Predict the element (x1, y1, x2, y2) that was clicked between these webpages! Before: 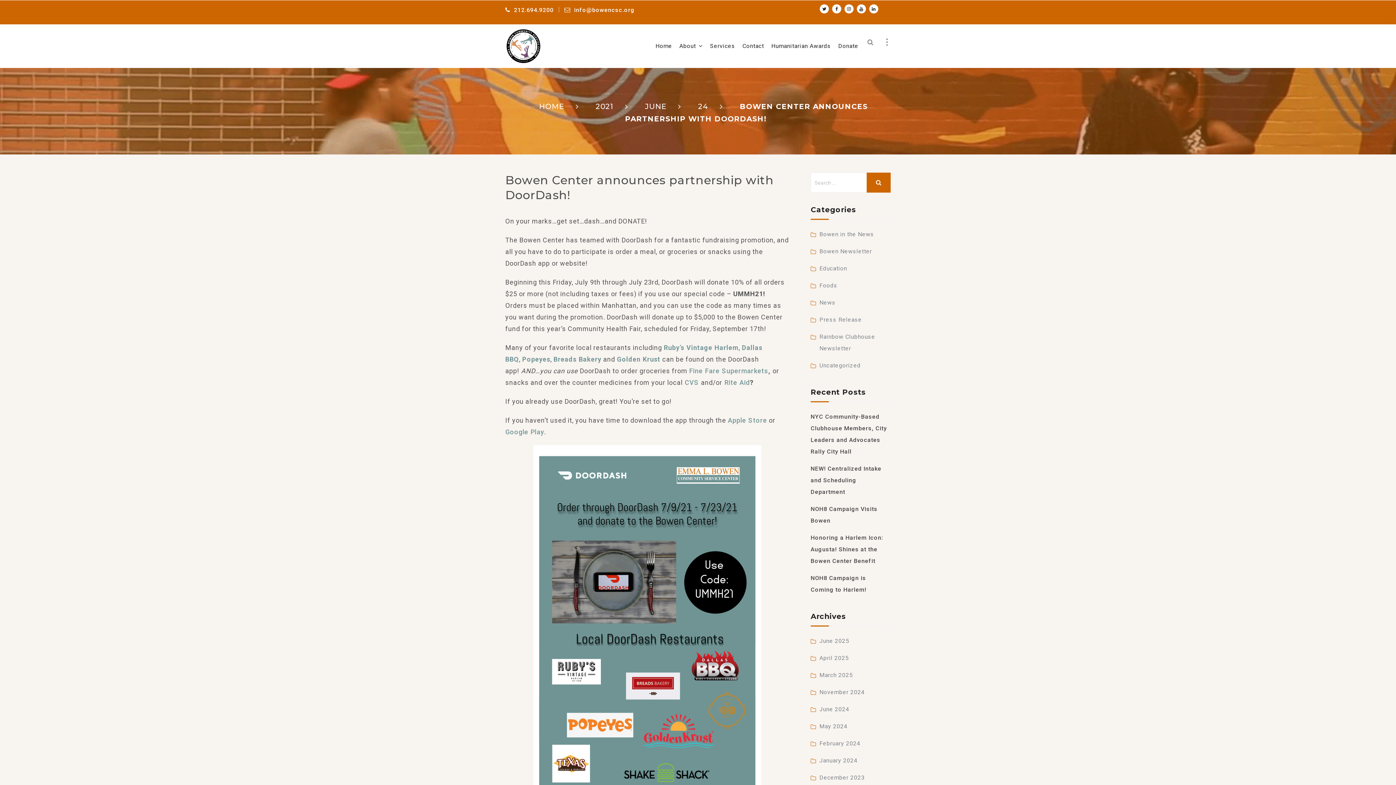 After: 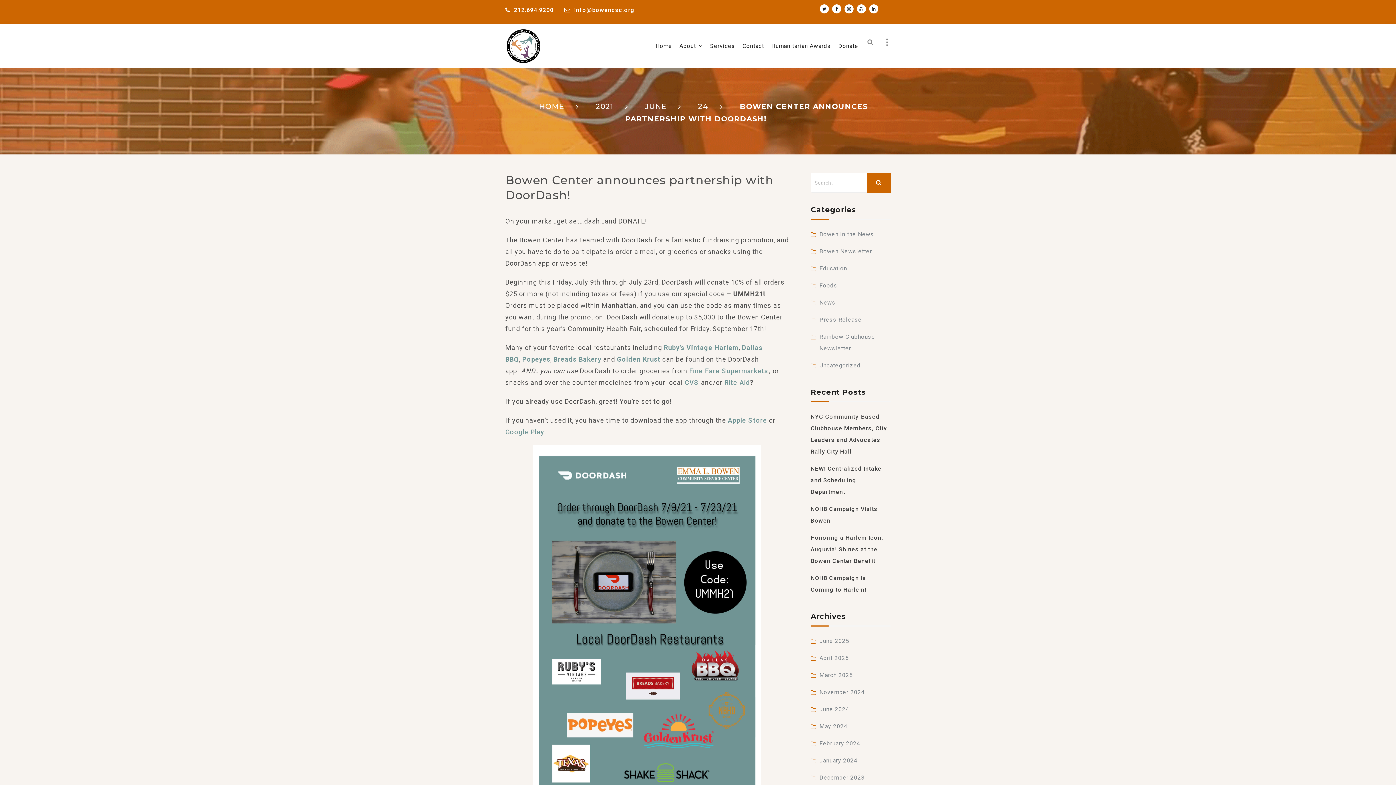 Action: bbox: (883, 38, 890, 45)